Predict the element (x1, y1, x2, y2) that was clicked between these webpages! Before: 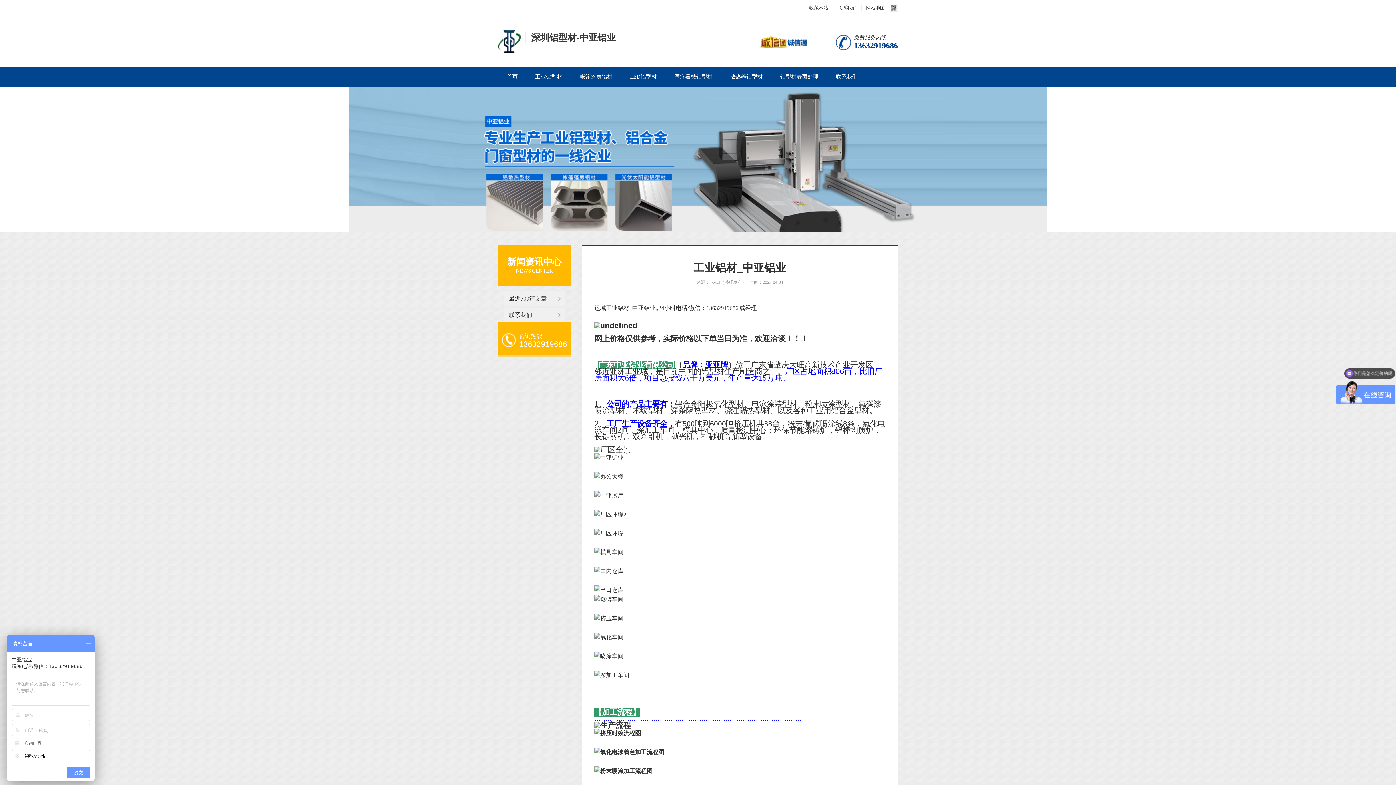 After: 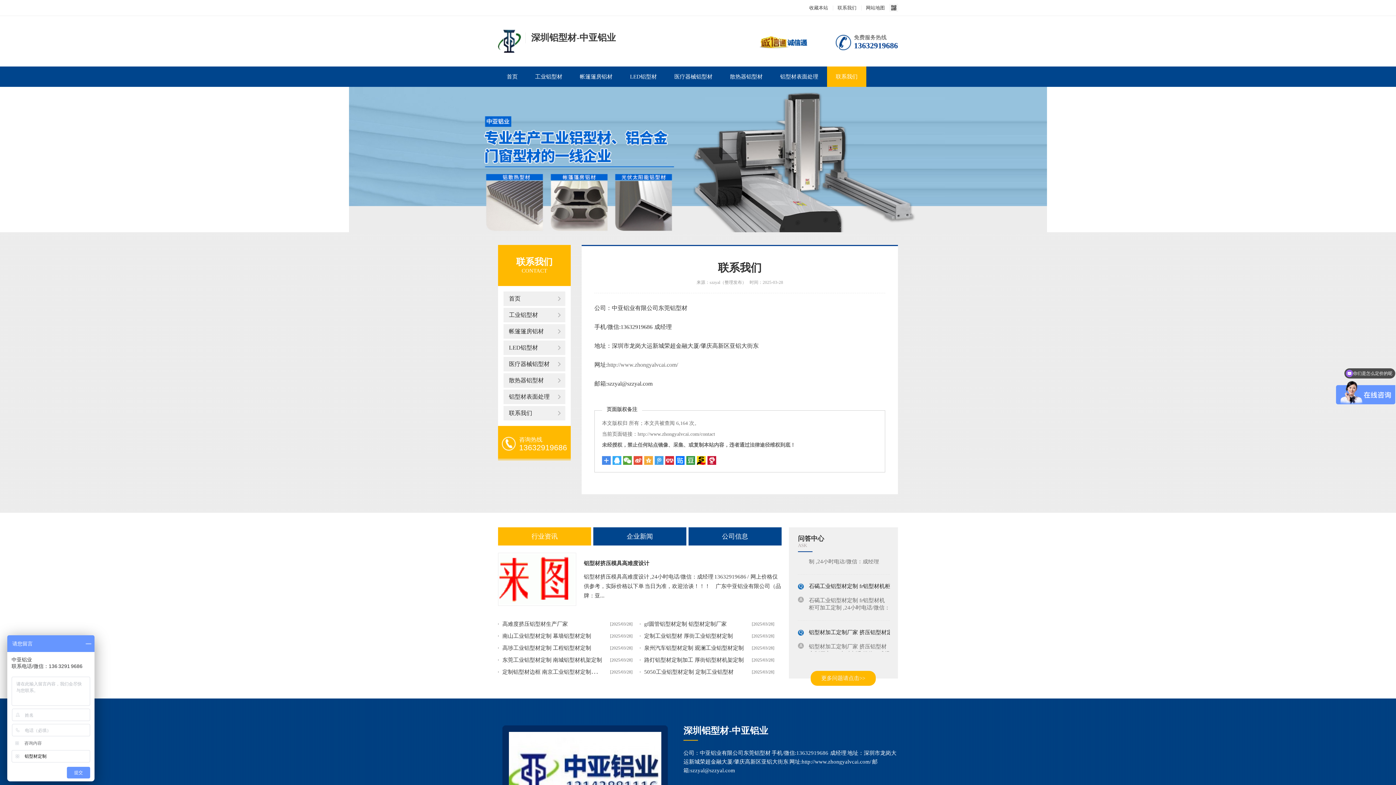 Action: bbox: (827, 66, 866, 86) label: 联系我们